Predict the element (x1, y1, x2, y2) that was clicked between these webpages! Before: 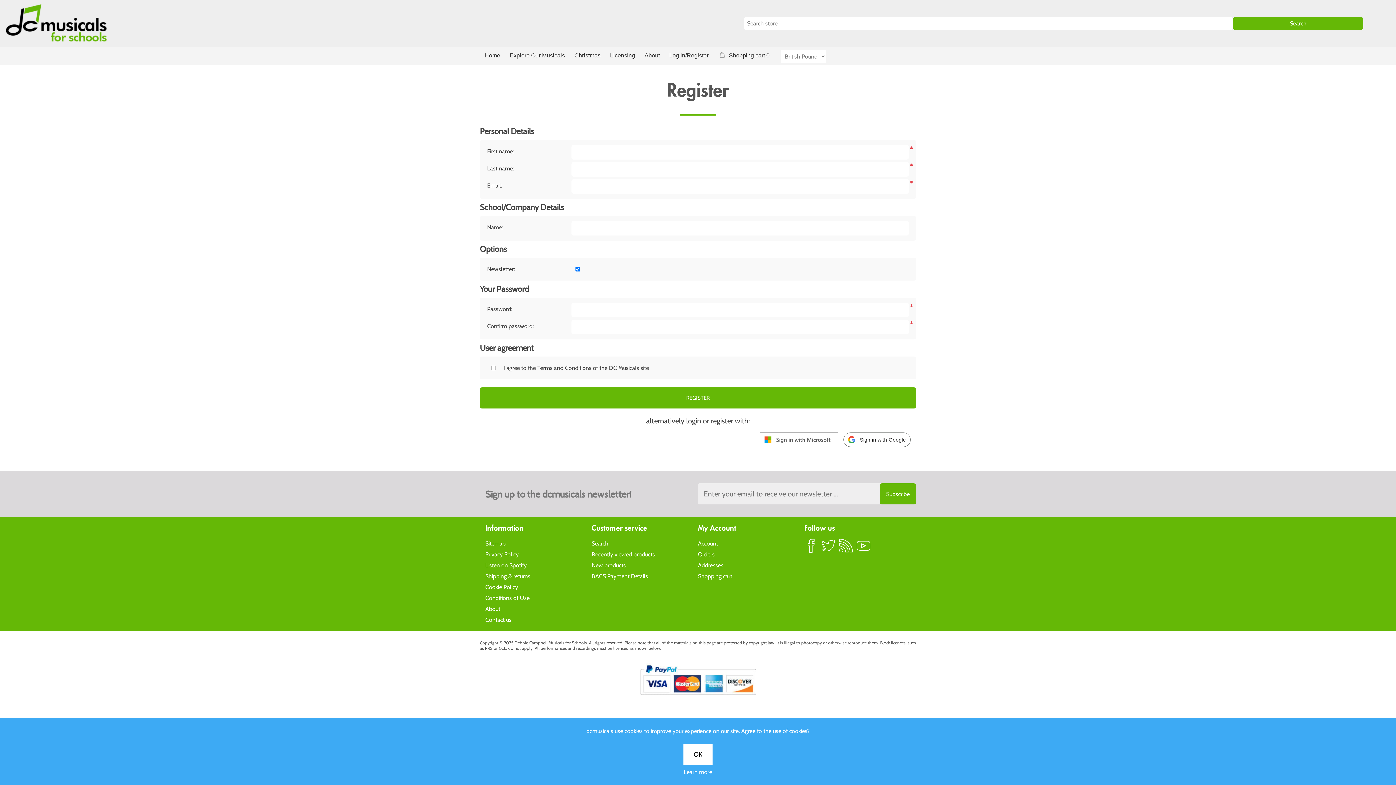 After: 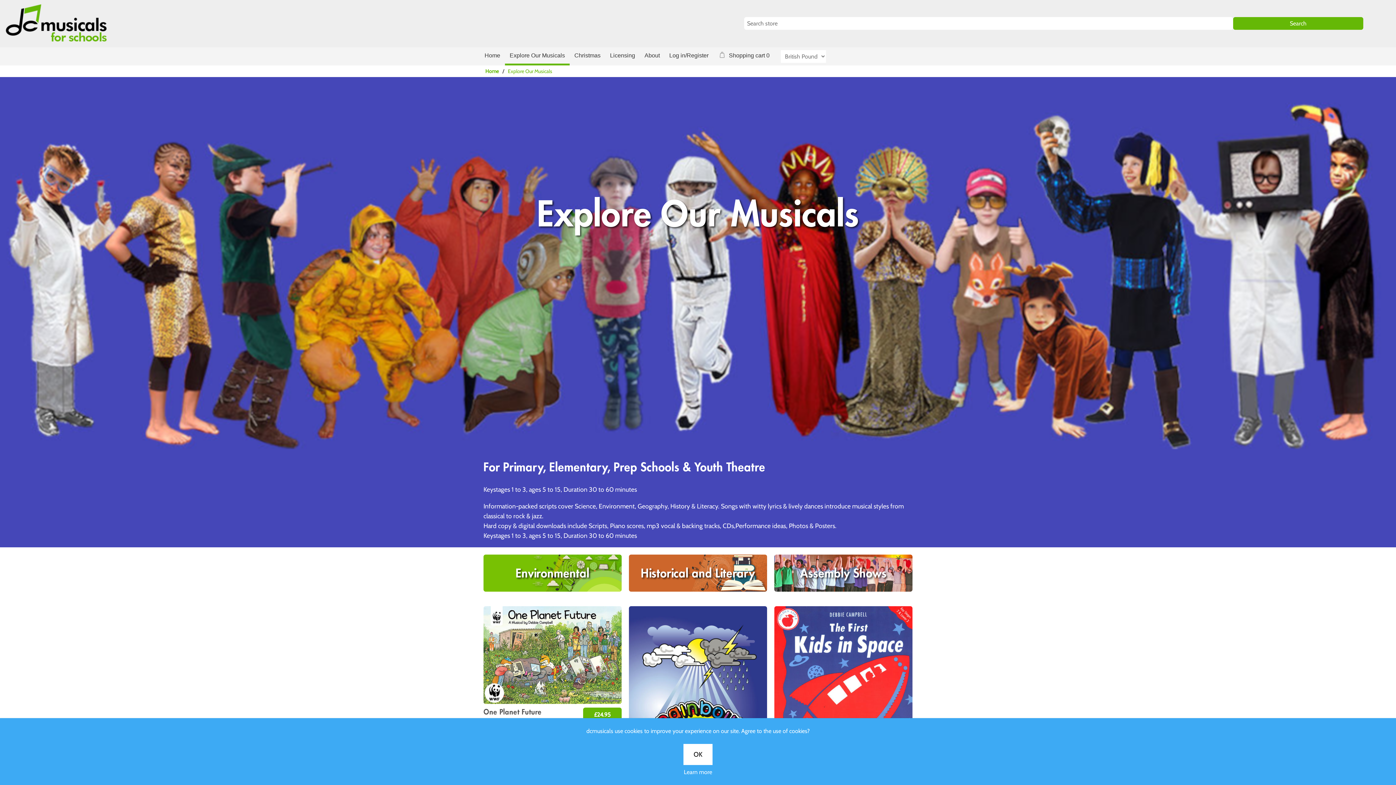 Action: bbox: (505, 47, 569, 65) label: Explore Our Musicals